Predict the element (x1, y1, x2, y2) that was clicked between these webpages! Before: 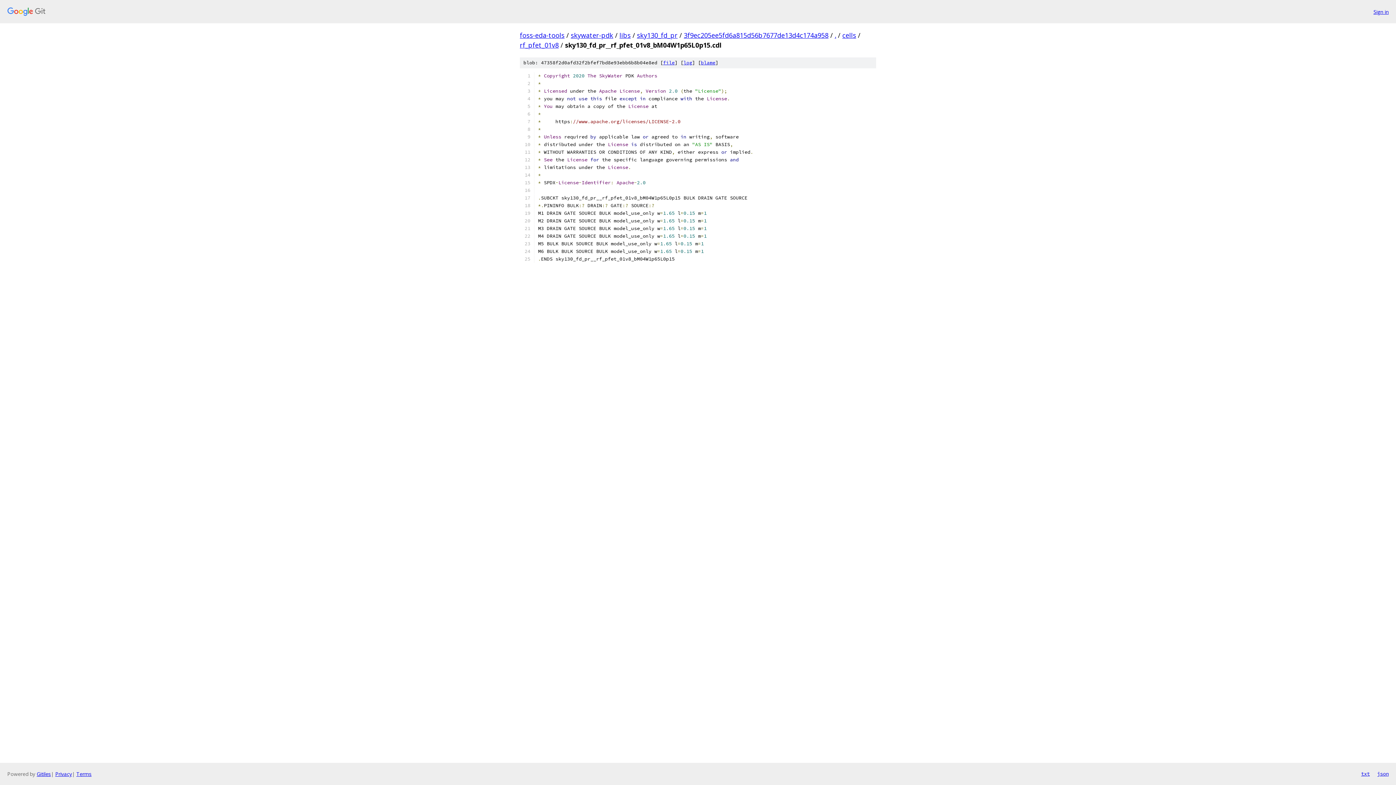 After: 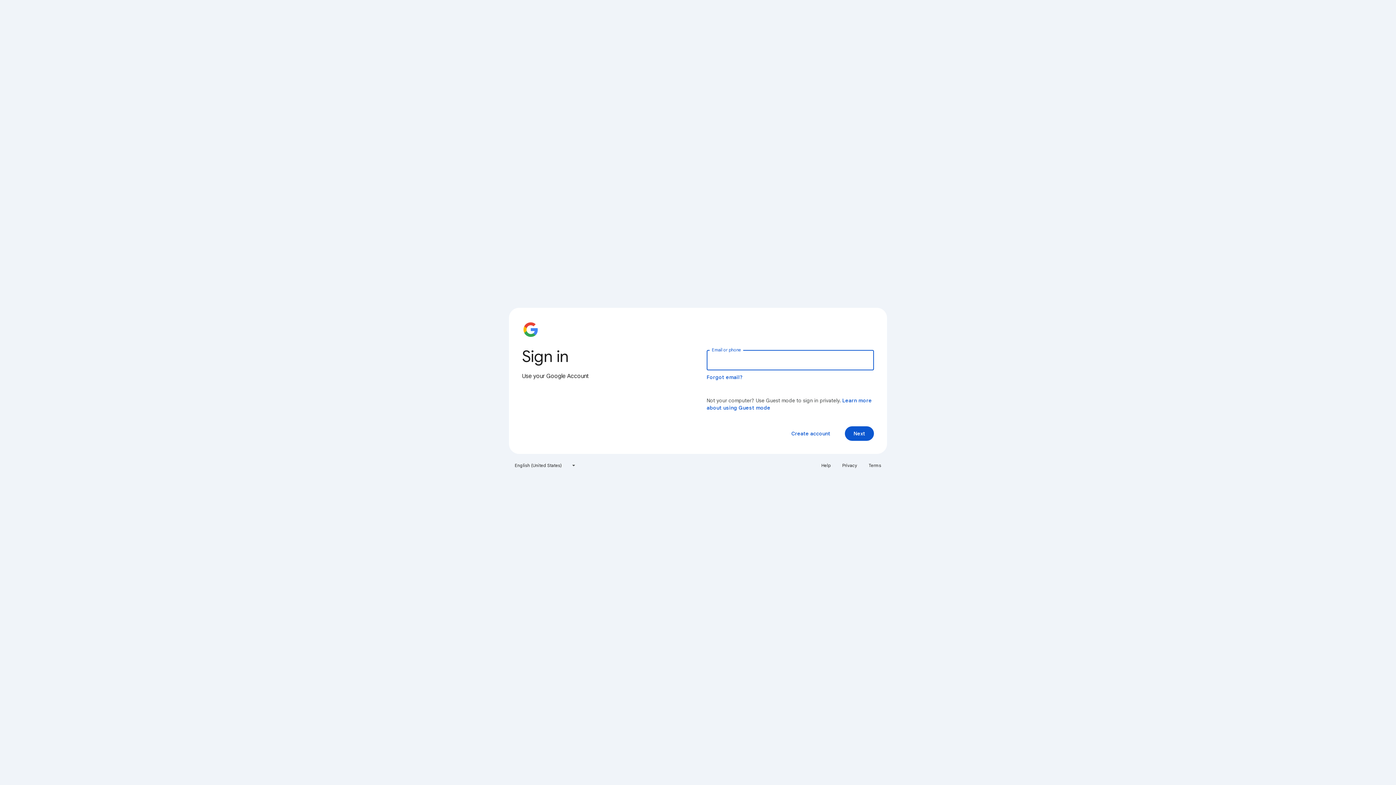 Action: label: Sign in bbox: (1373, 7, 1389, 15)